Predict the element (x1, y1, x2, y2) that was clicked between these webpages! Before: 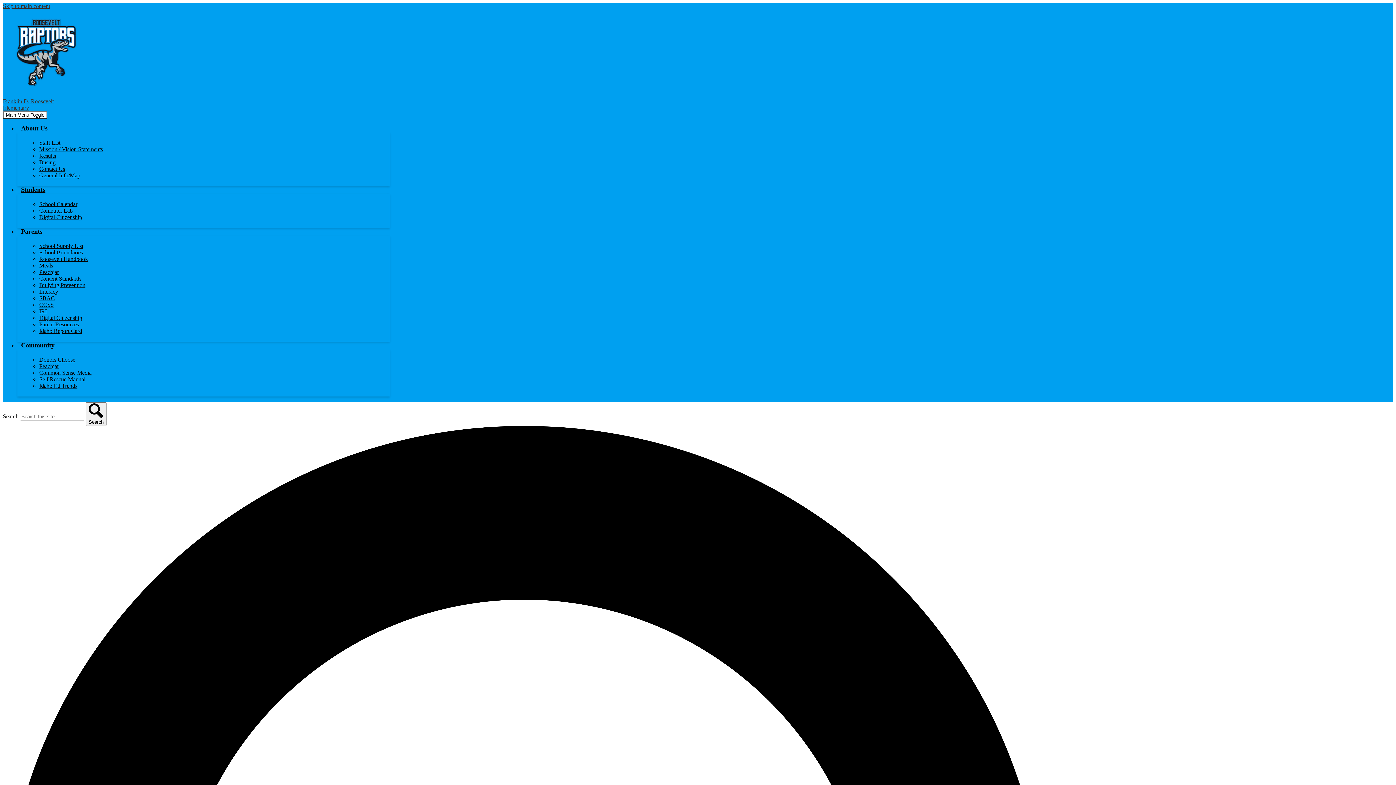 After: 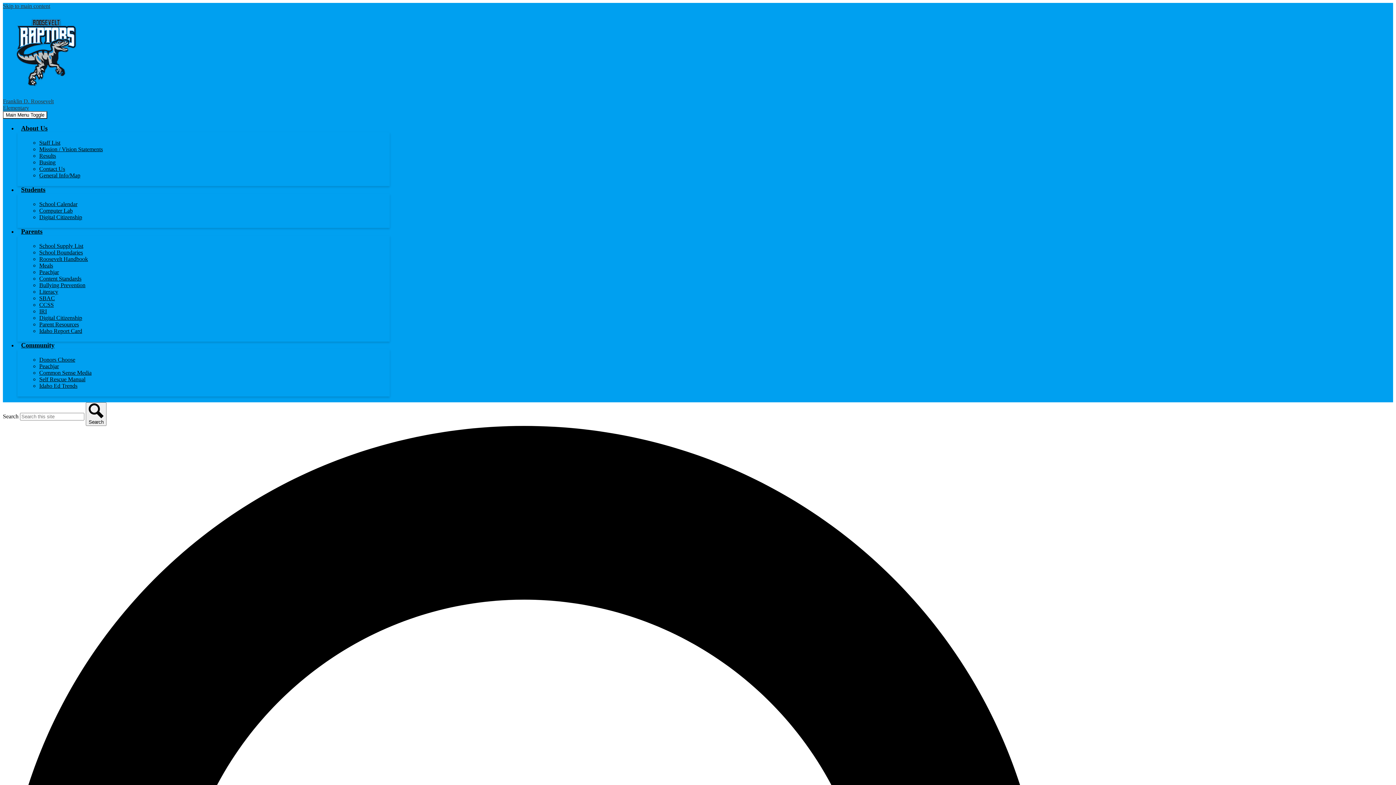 Action: label: Computer Lab bbox: (39, 207, 72, 213)